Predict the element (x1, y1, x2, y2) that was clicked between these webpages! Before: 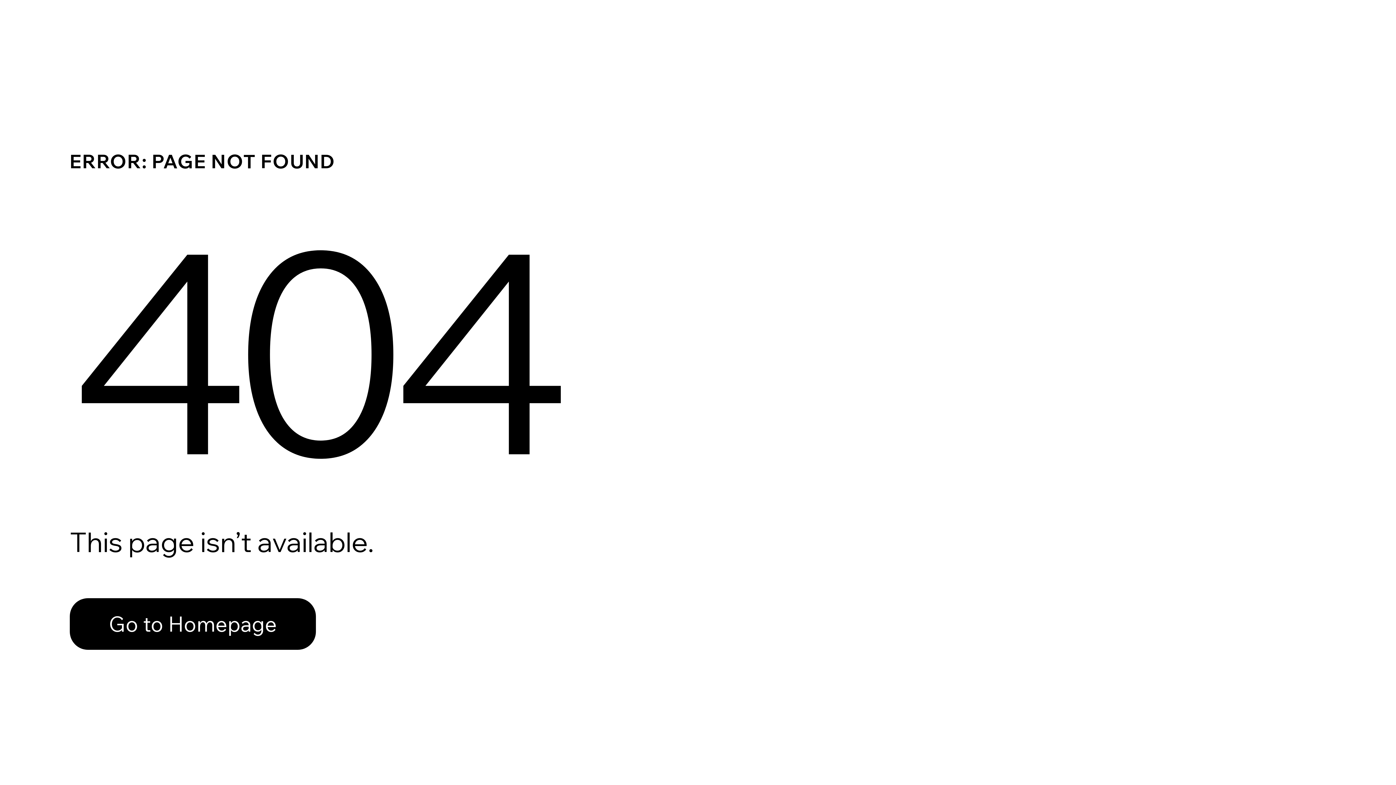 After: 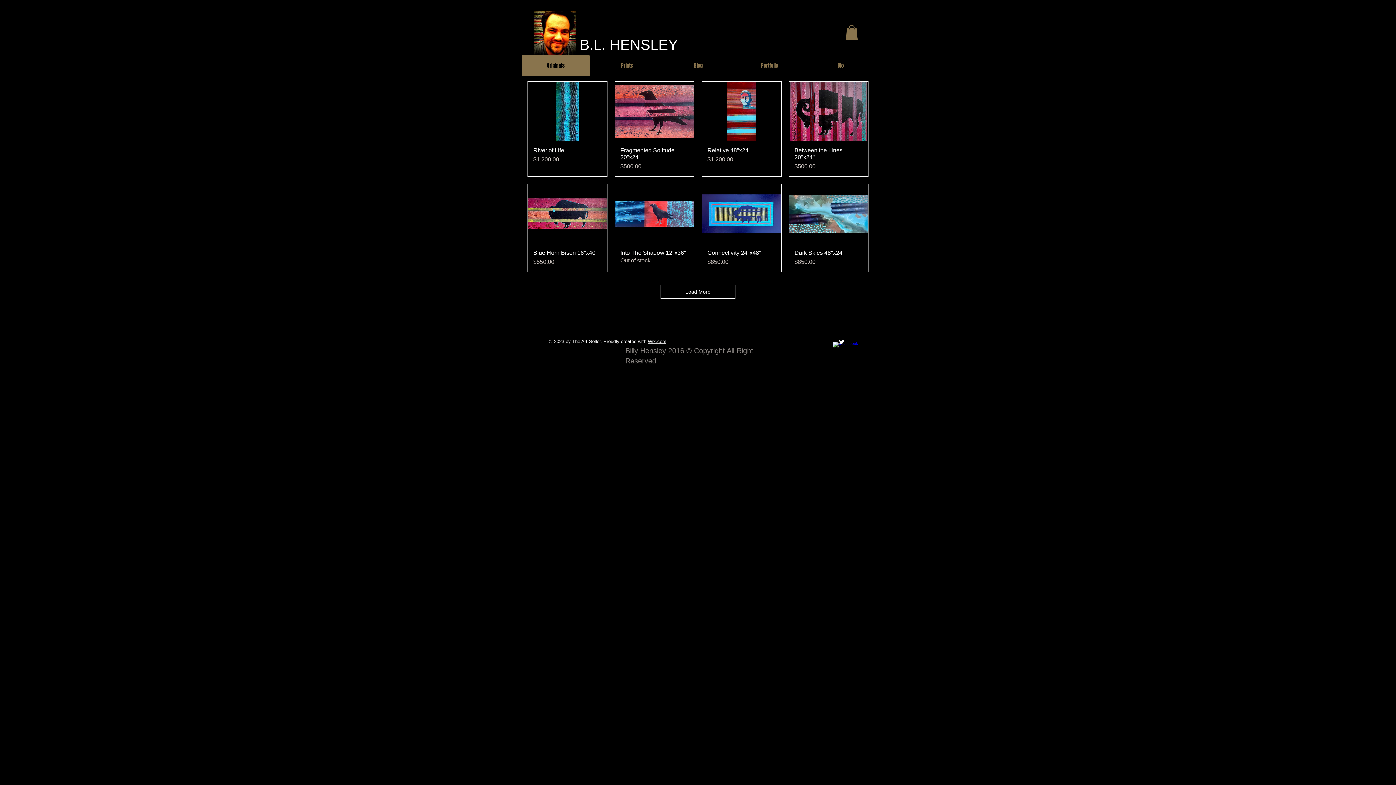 Action: bbox: (69, 598, 316, 650) label: Go to Homepage